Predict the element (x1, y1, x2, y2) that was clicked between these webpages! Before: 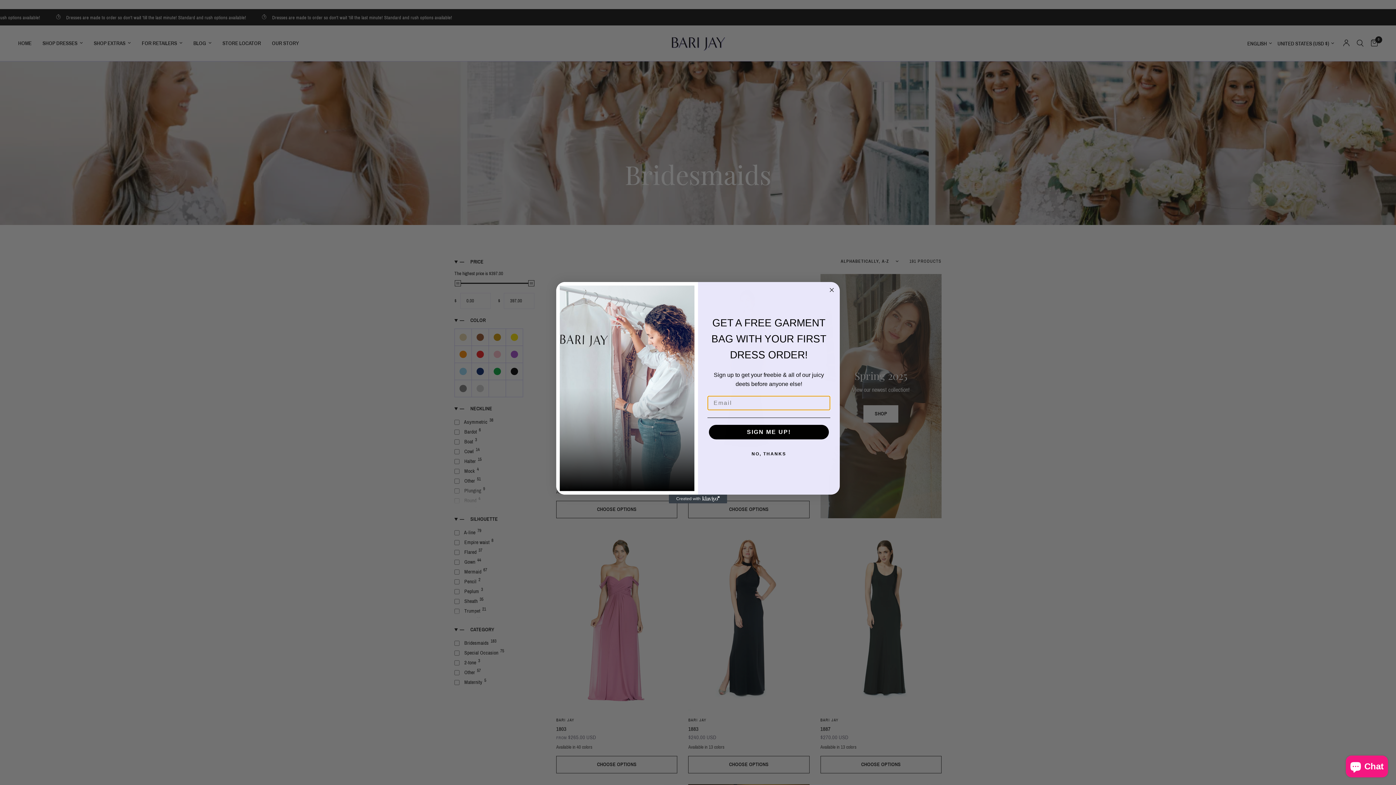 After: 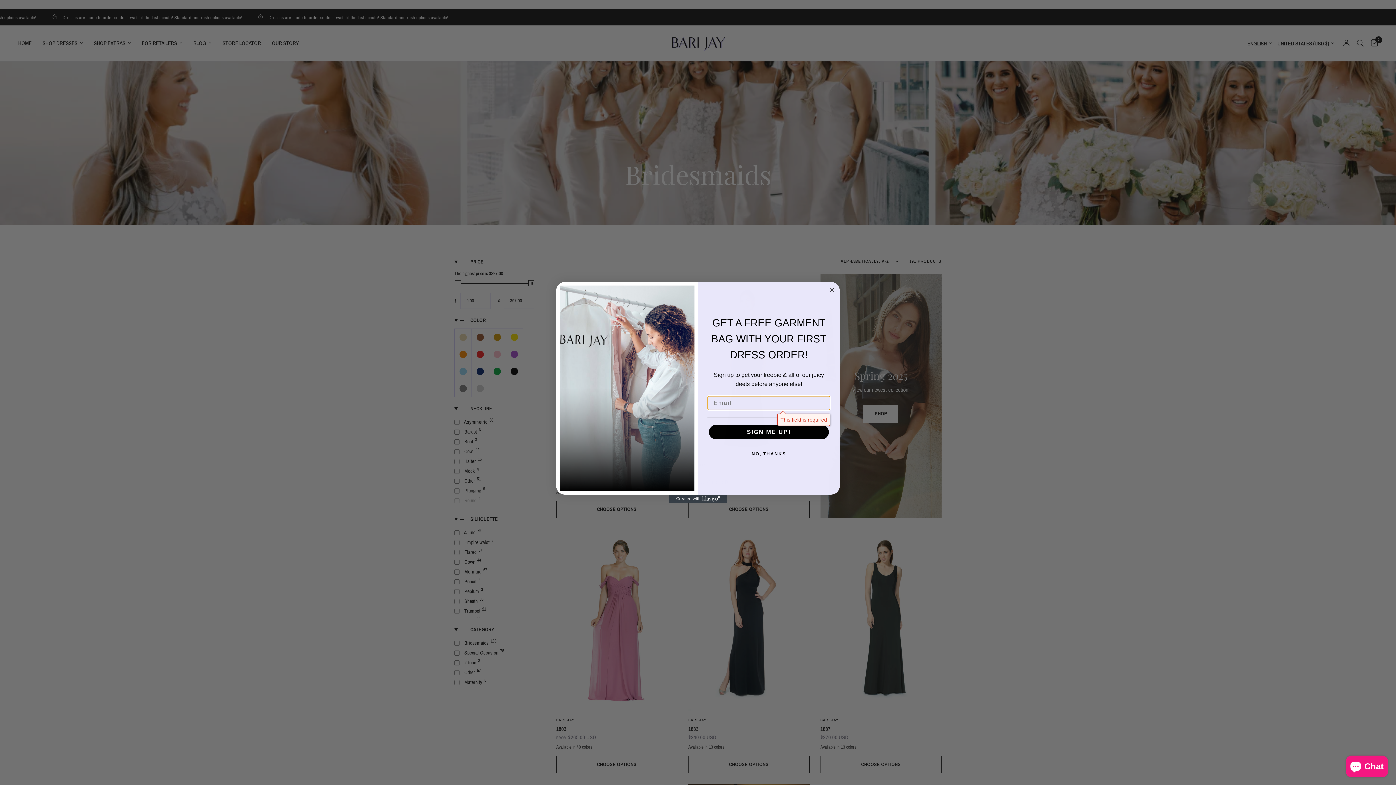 Action: label: SIGN ME UP! bbox: (709, 425, 829, 439)